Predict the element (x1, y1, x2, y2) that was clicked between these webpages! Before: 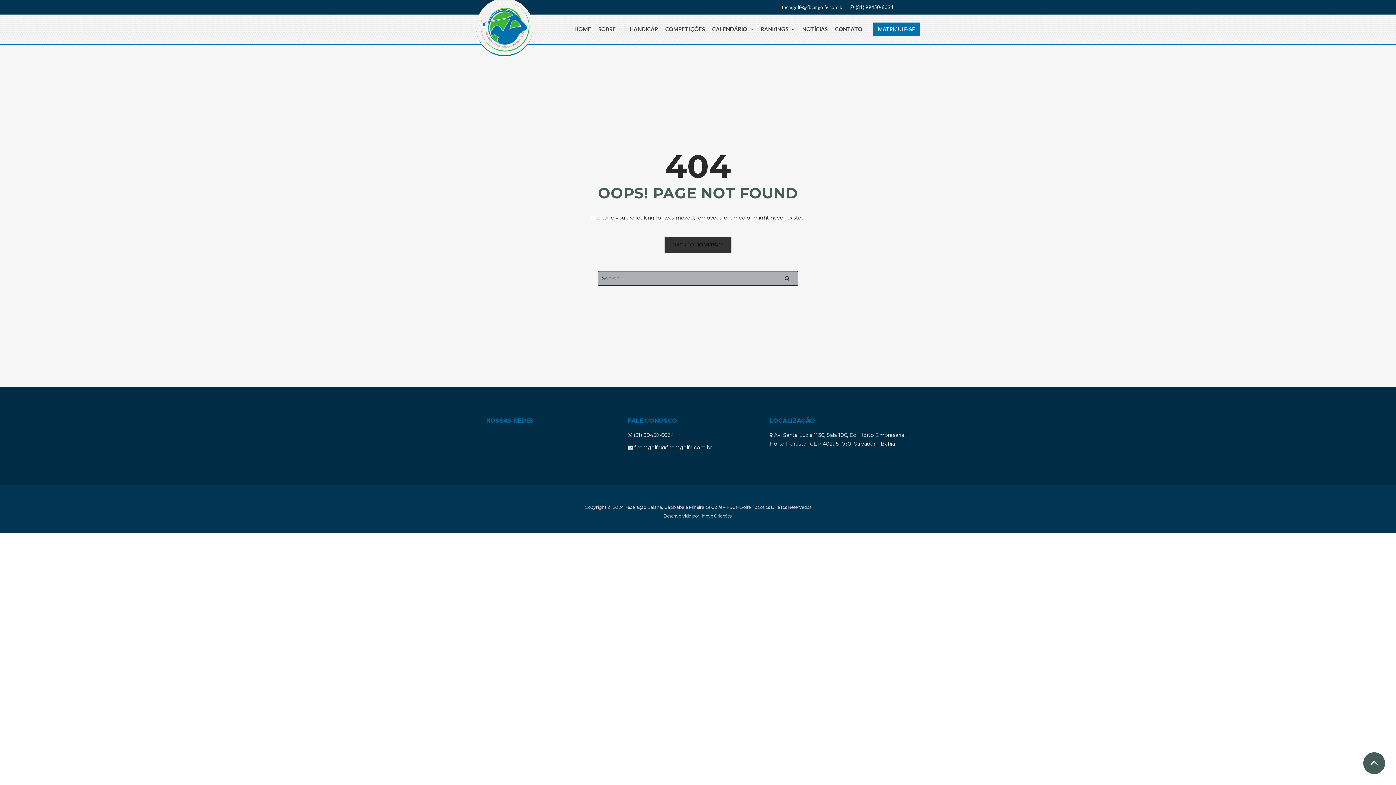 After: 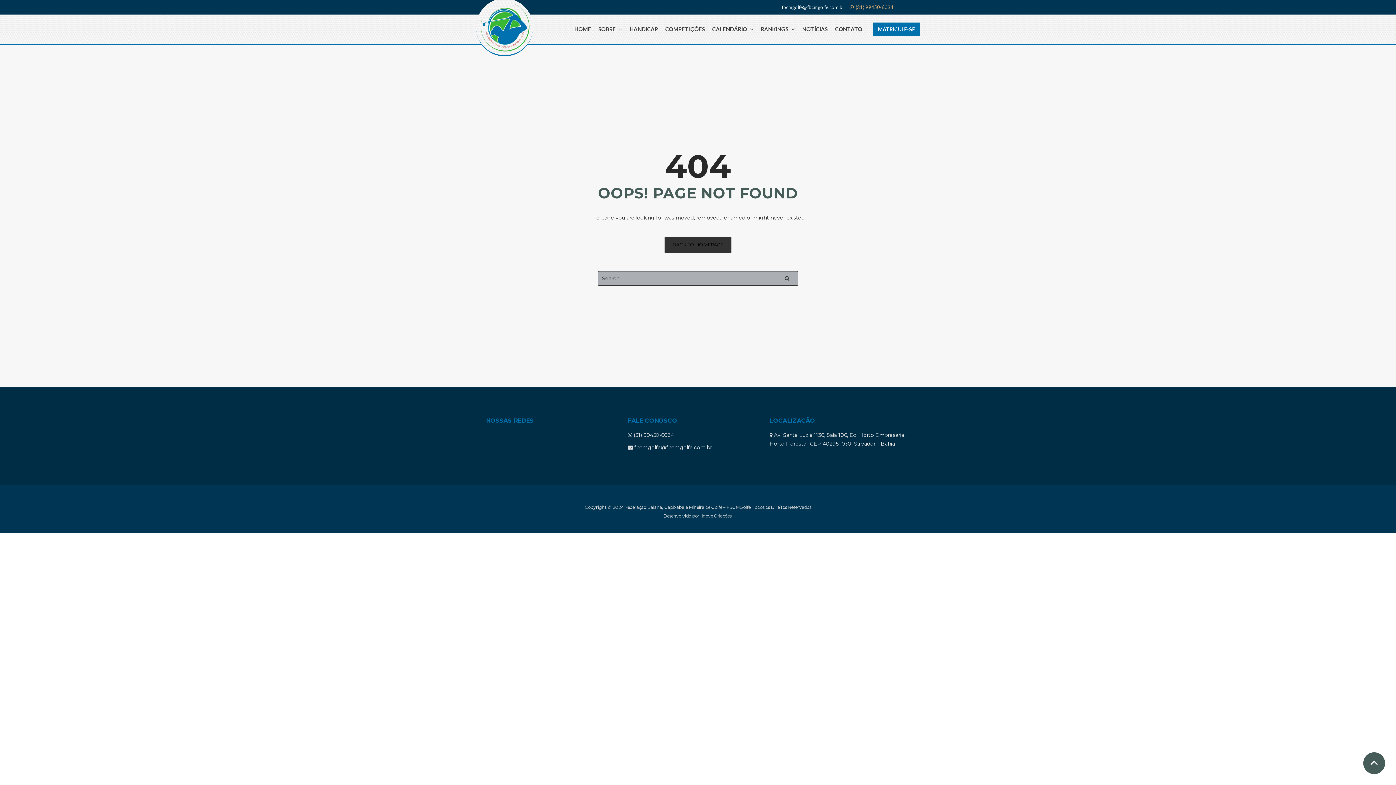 Action: bbox: (847, 0, 896, 14) label: (31) 99450-6034